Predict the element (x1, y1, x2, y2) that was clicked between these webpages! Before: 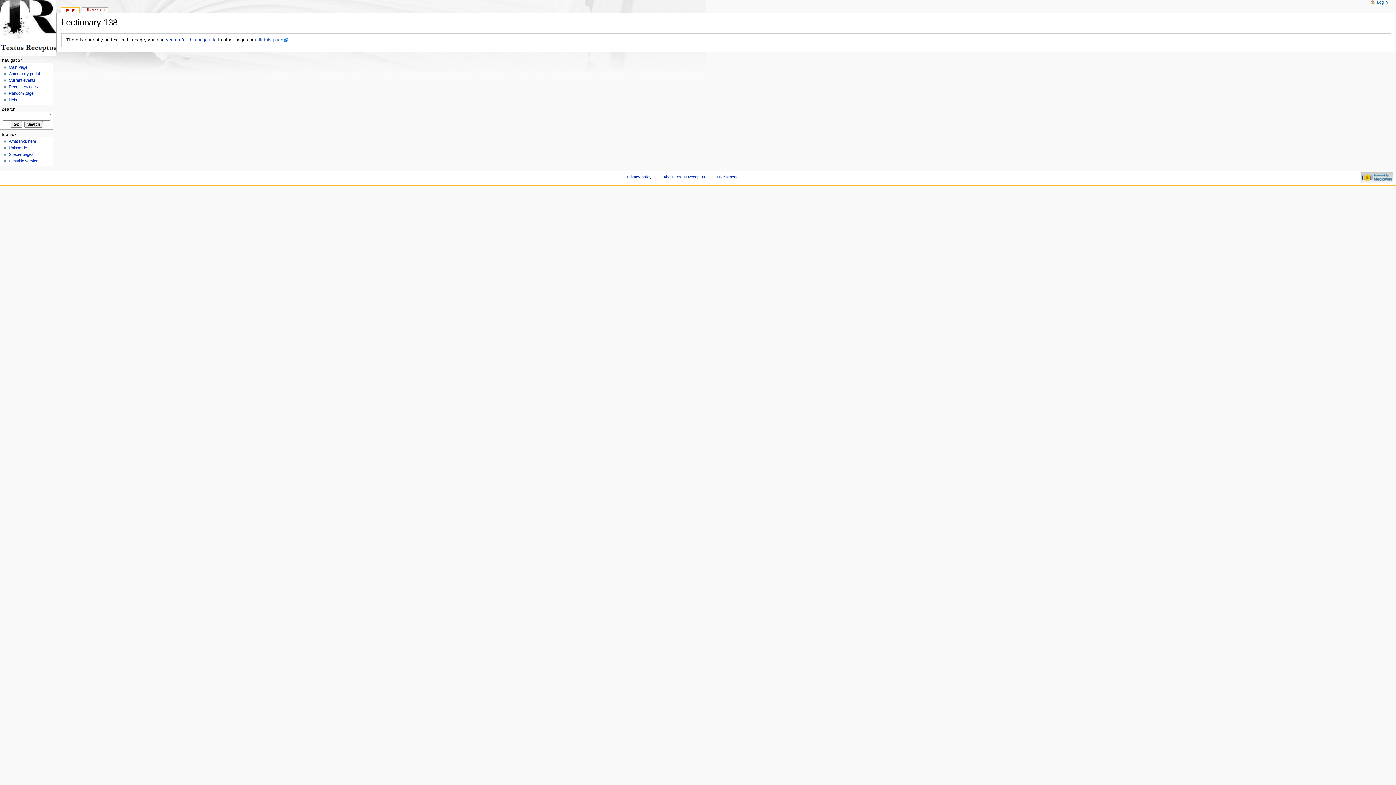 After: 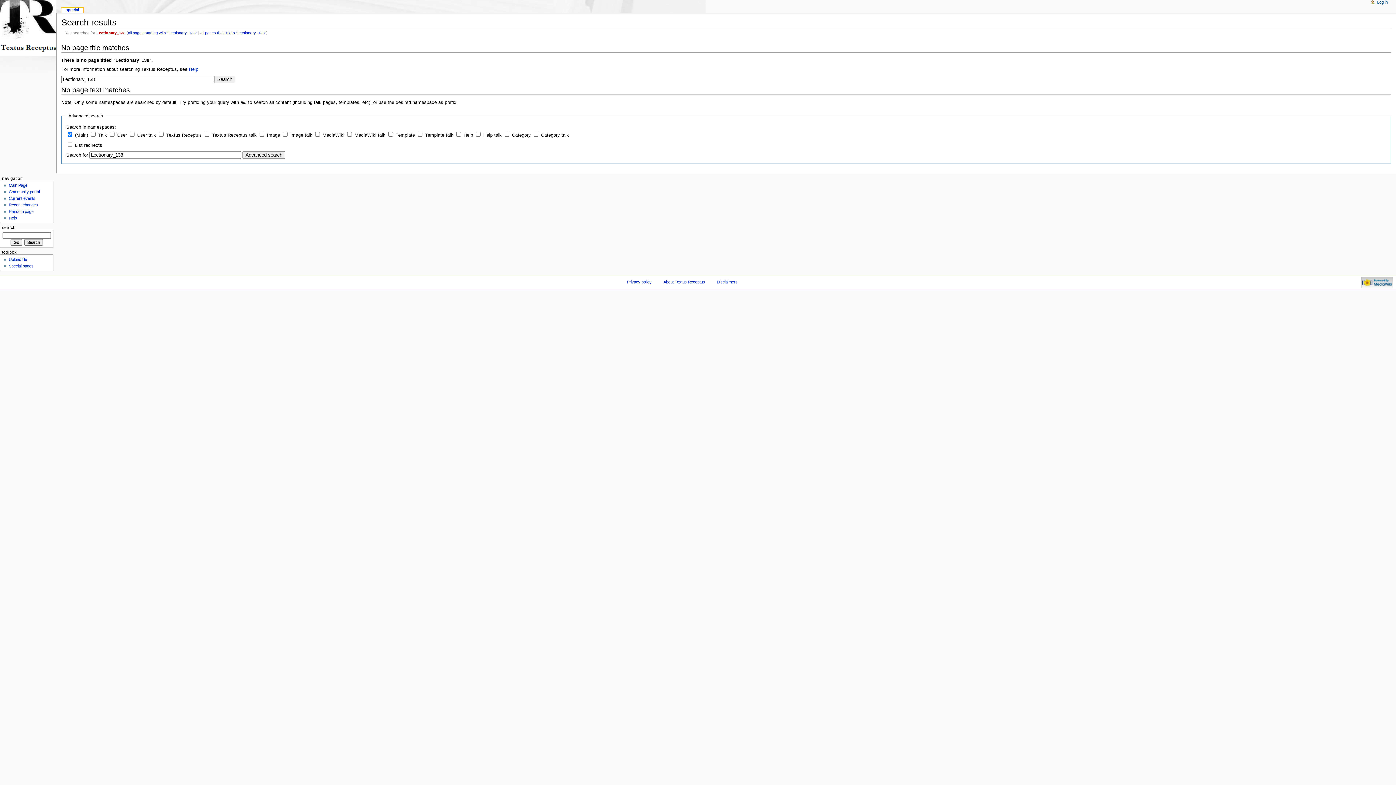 Action: bbox: (165, 37, 216, 42) label: search for this page title